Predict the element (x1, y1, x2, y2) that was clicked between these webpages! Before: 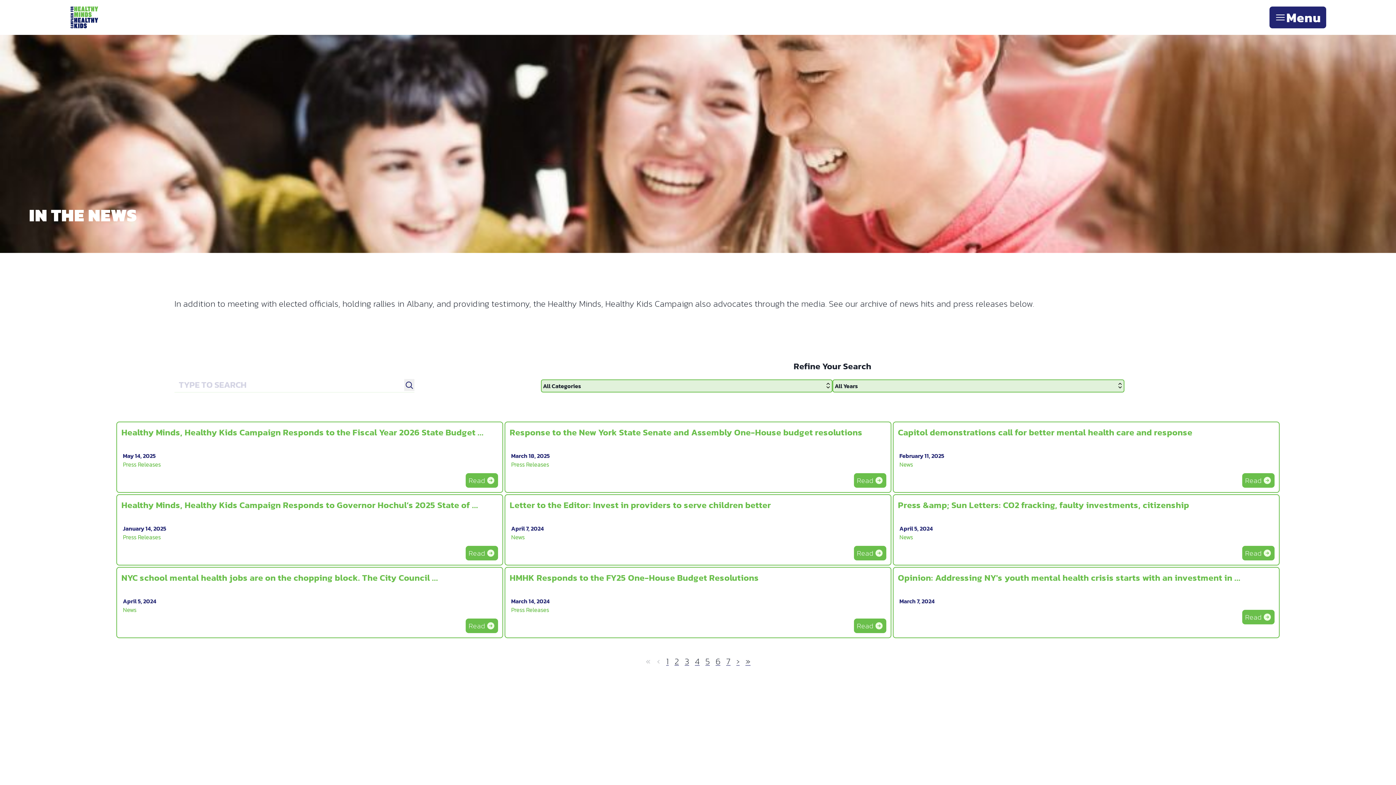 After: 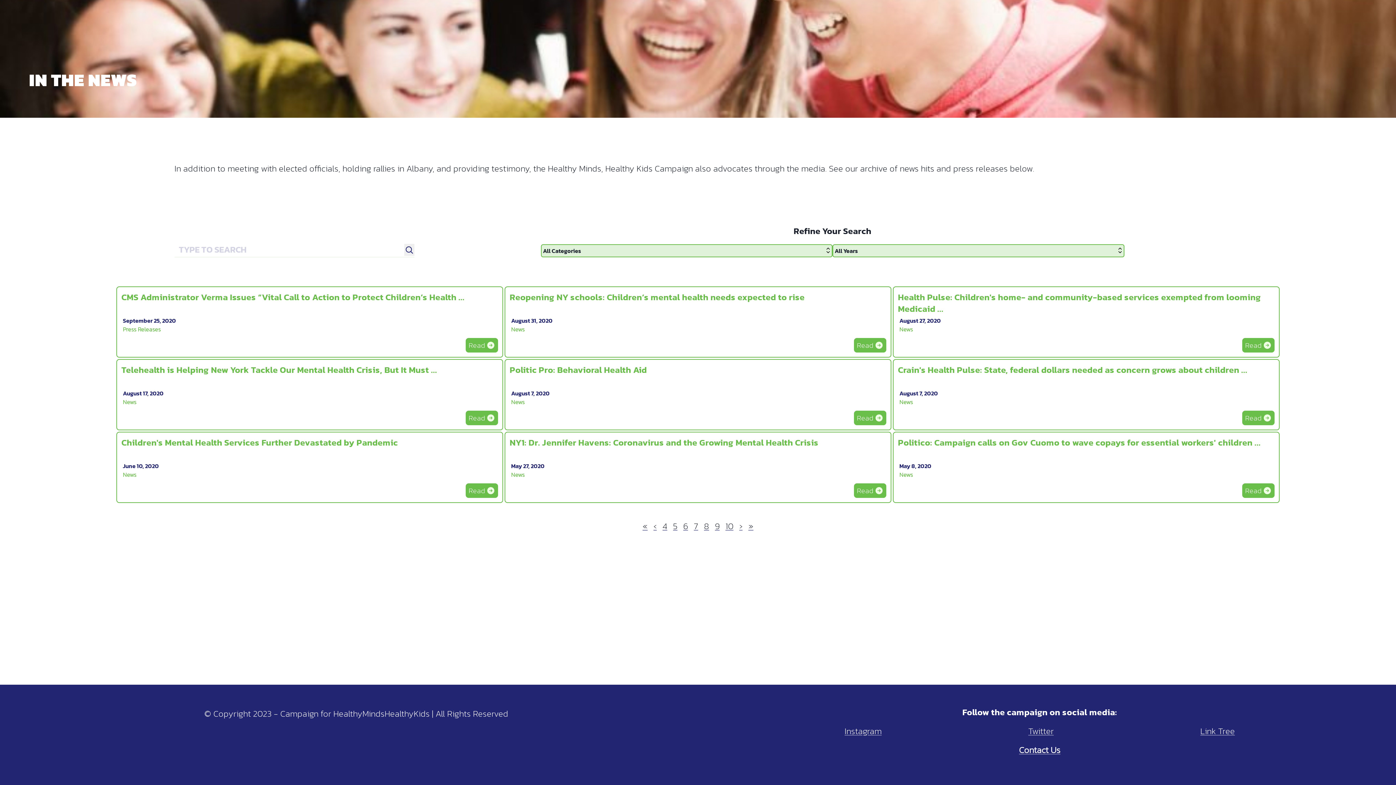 Action: bbox: (726, 655, 730, 668) label: Page 7